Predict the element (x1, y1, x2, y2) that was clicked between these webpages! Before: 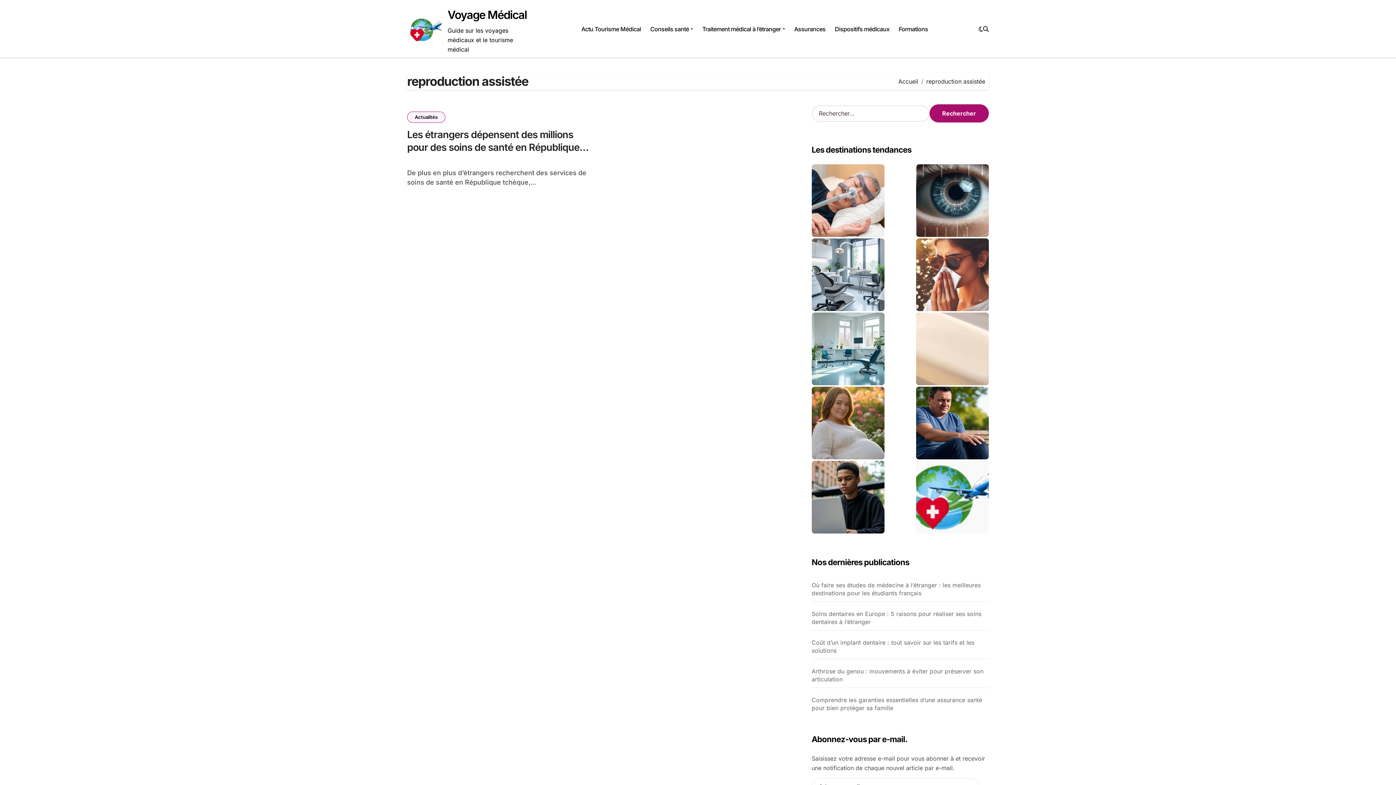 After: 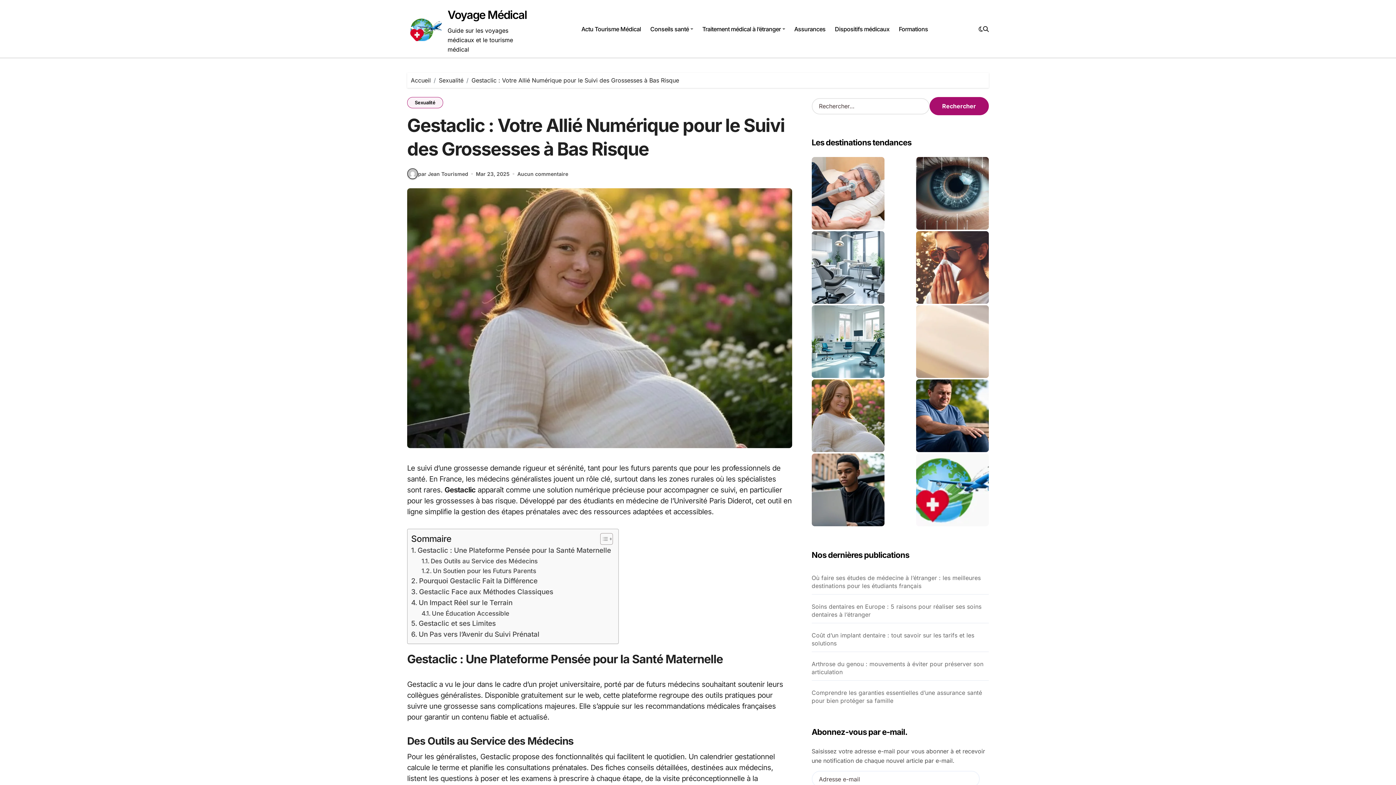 Action: bbox: (811, 386, 884, 459)